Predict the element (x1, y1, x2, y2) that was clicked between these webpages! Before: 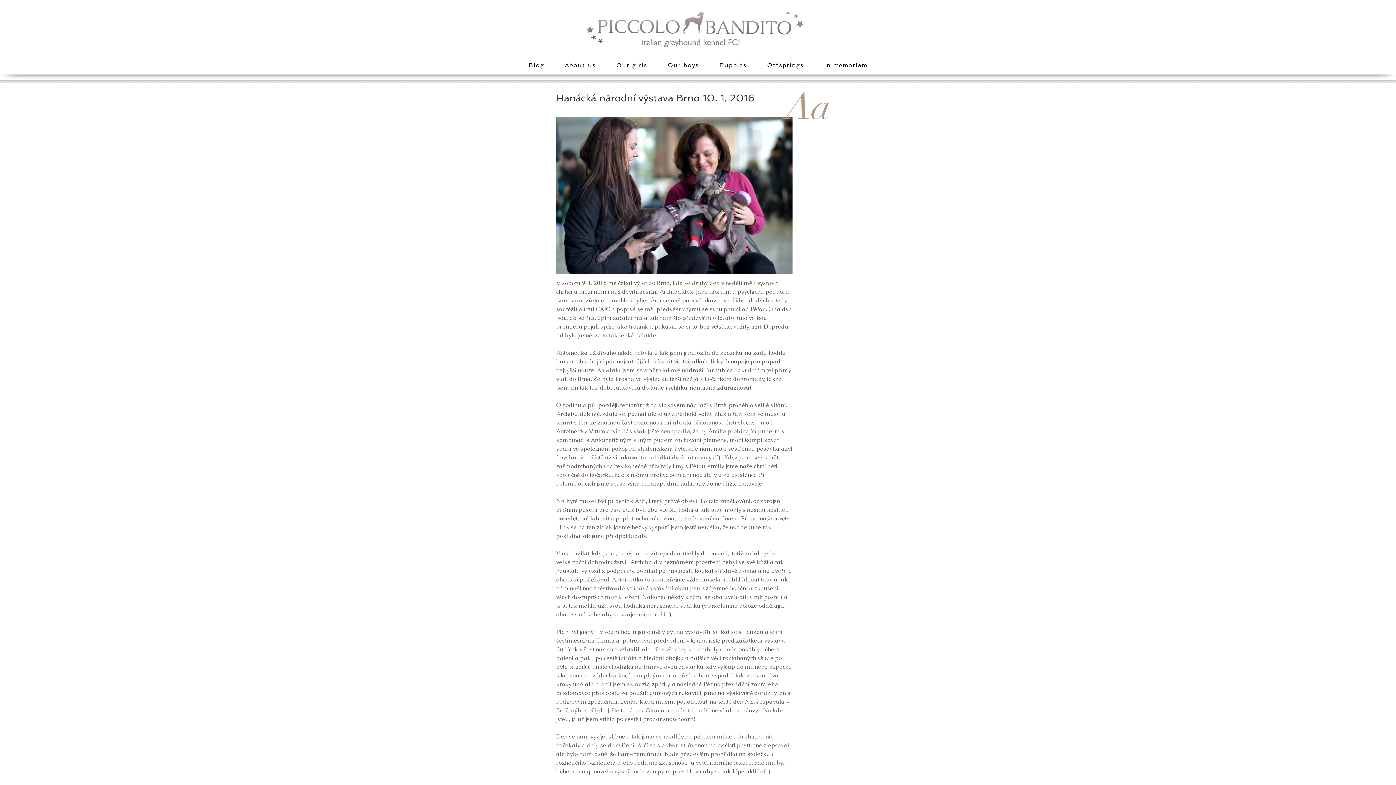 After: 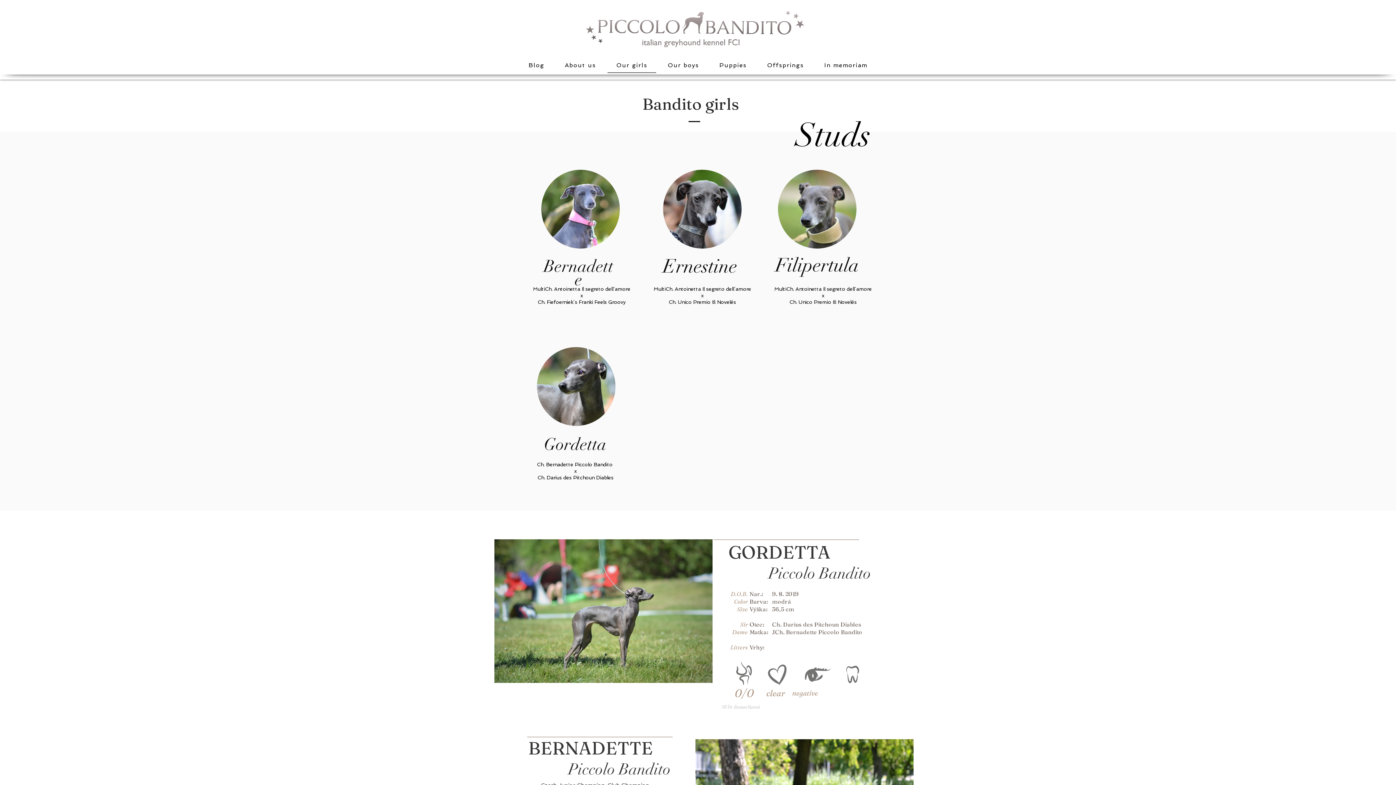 Action: bbox: (607, 58, 656, 73) label: Our girls